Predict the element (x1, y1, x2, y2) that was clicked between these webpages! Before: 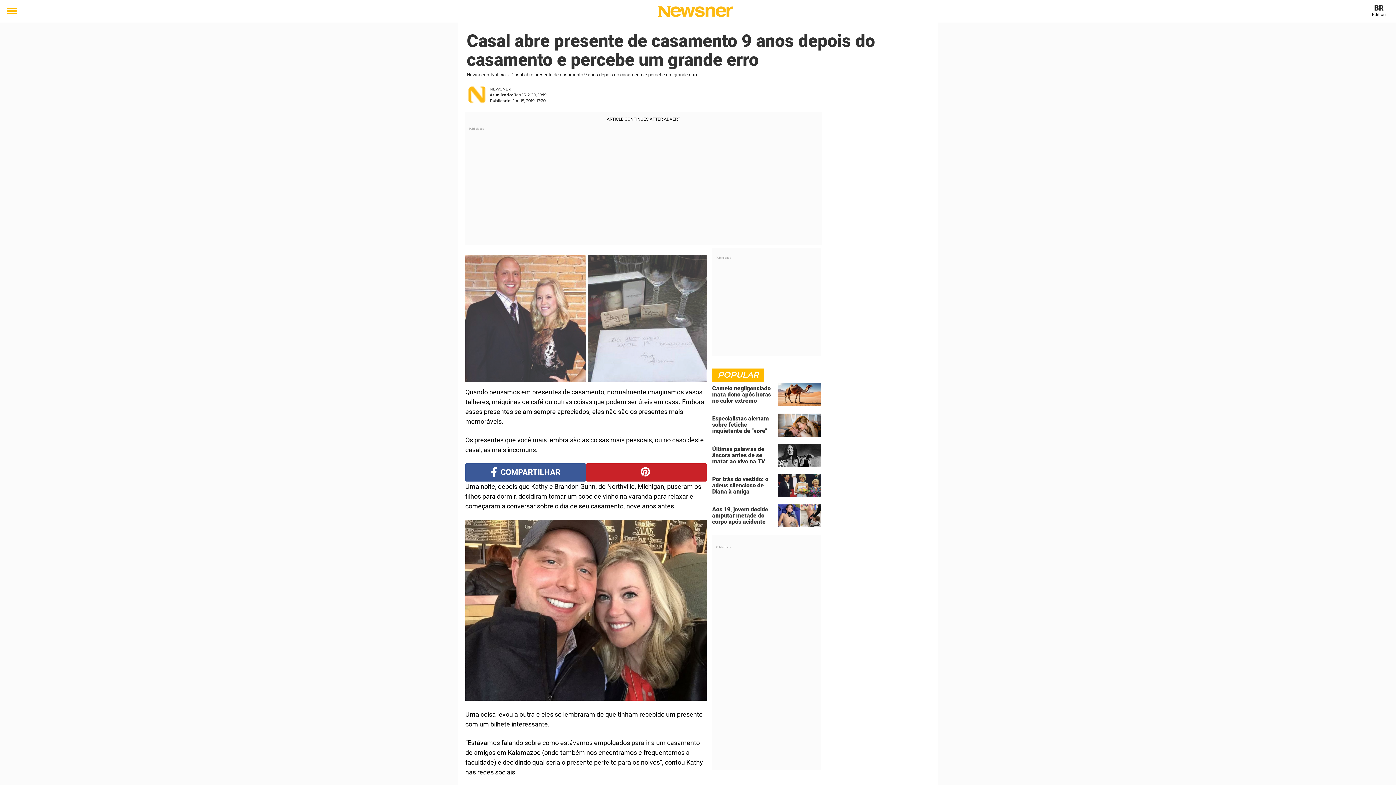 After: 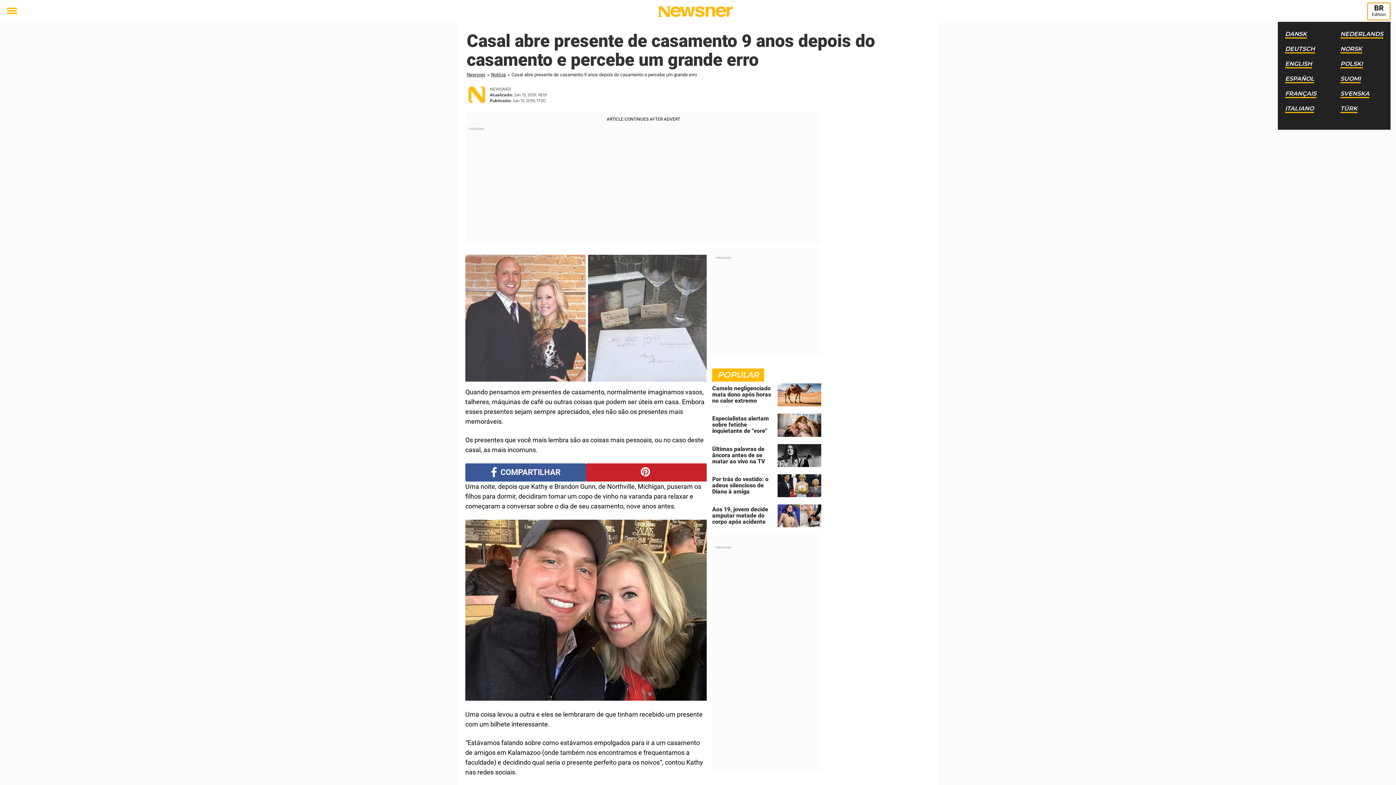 Action: label: BR
Edition bbox: (1367, 2, 1390, 20)